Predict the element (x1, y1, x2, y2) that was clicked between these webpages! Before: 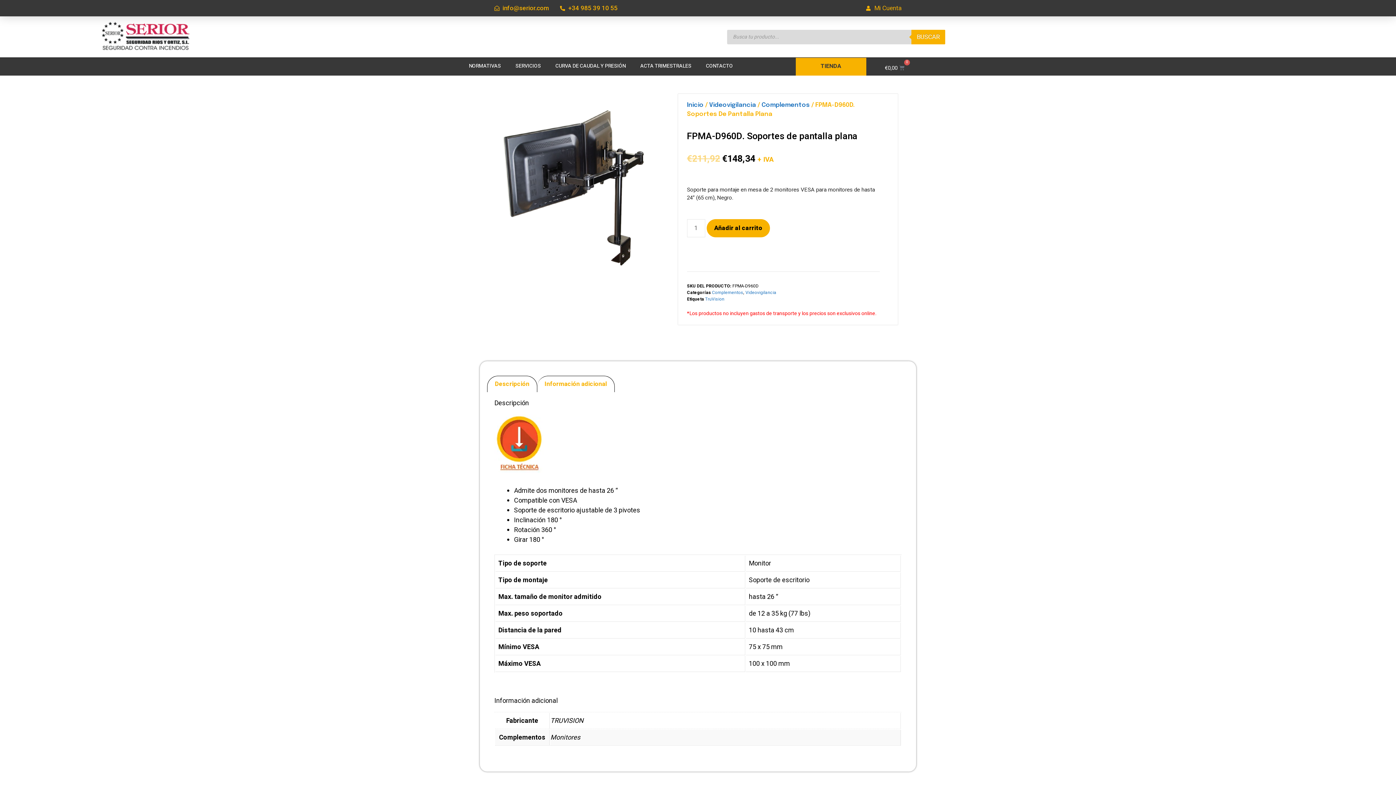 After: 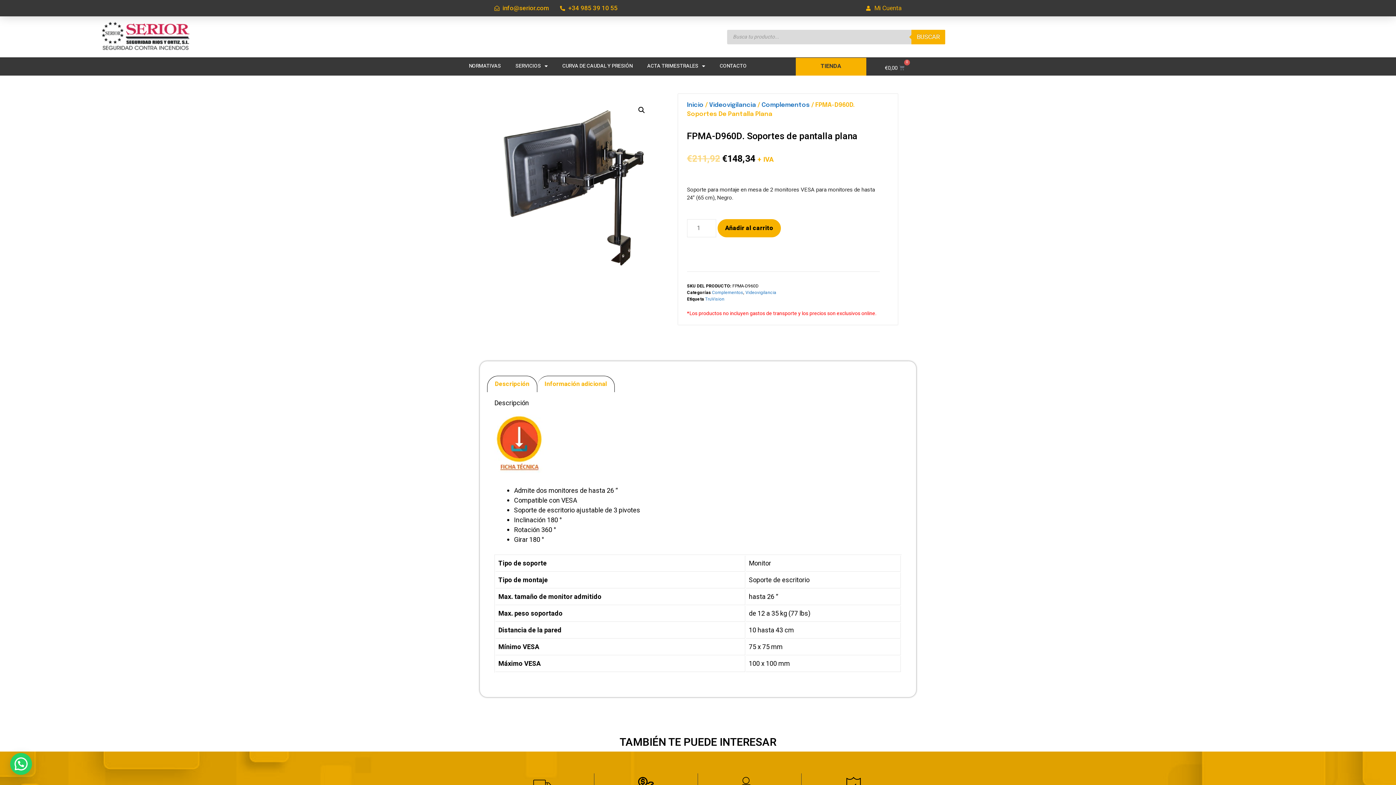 Action: bbox: (494, 3, 549, 12) label: info@serior.com